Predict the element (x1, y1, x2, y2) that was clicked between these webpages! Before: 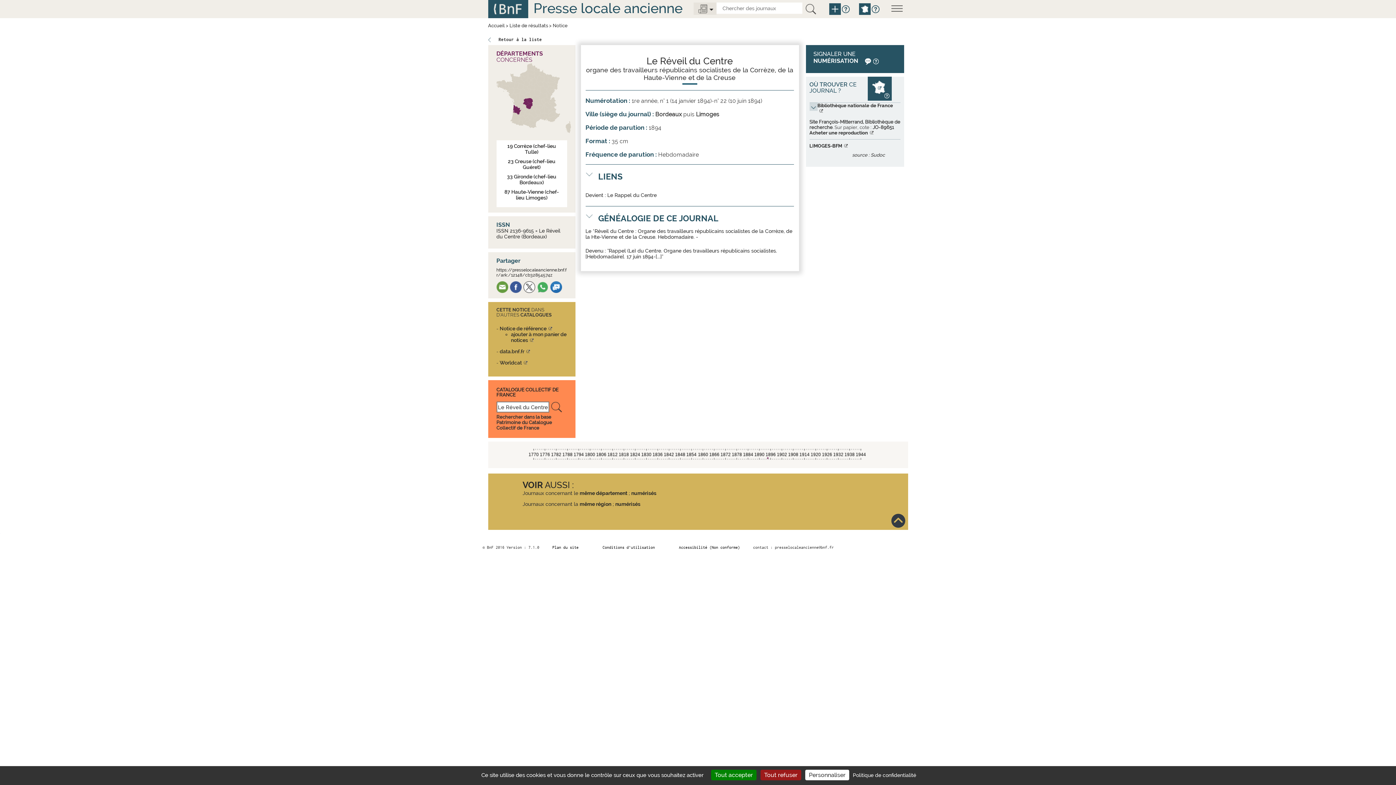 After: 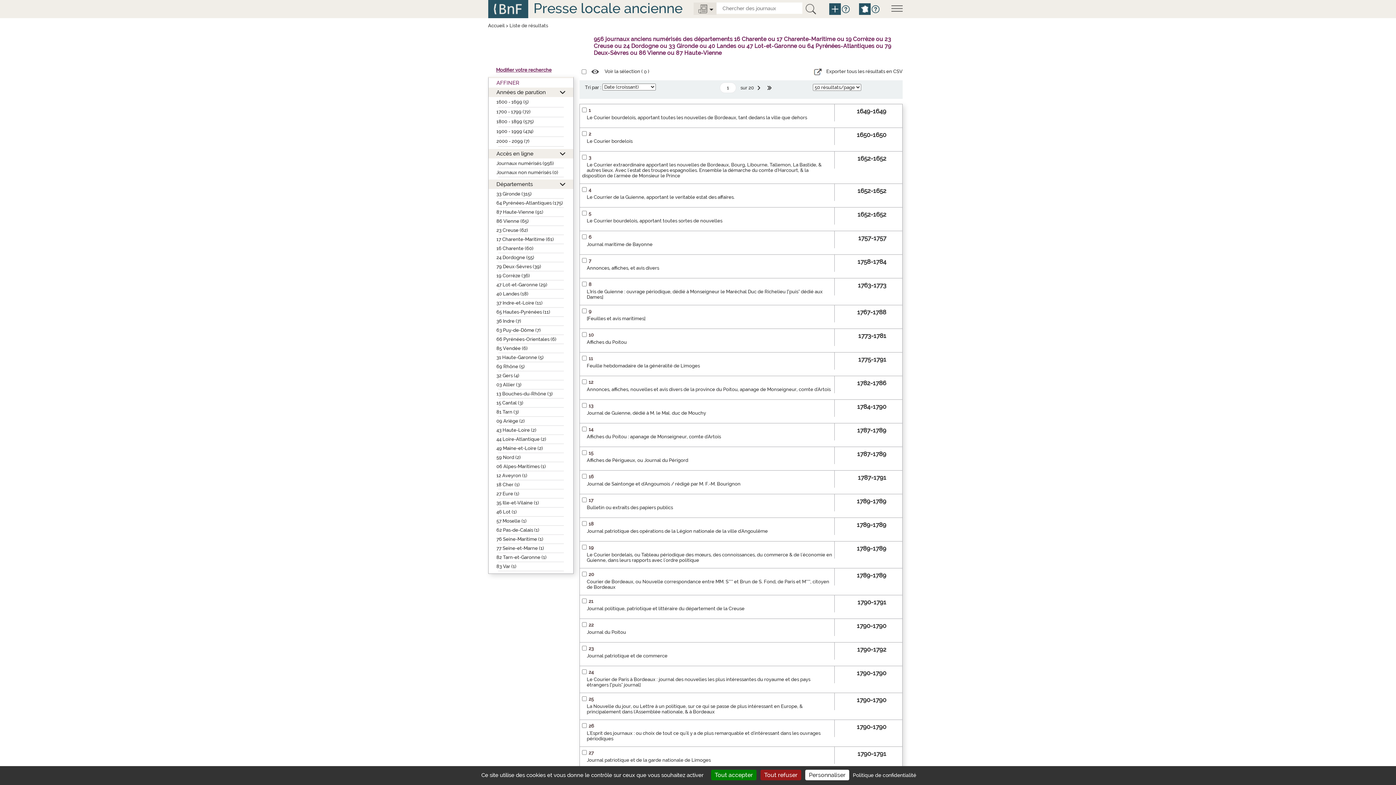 Action: bbox: (615, 501, 640, 507) label: numérisés